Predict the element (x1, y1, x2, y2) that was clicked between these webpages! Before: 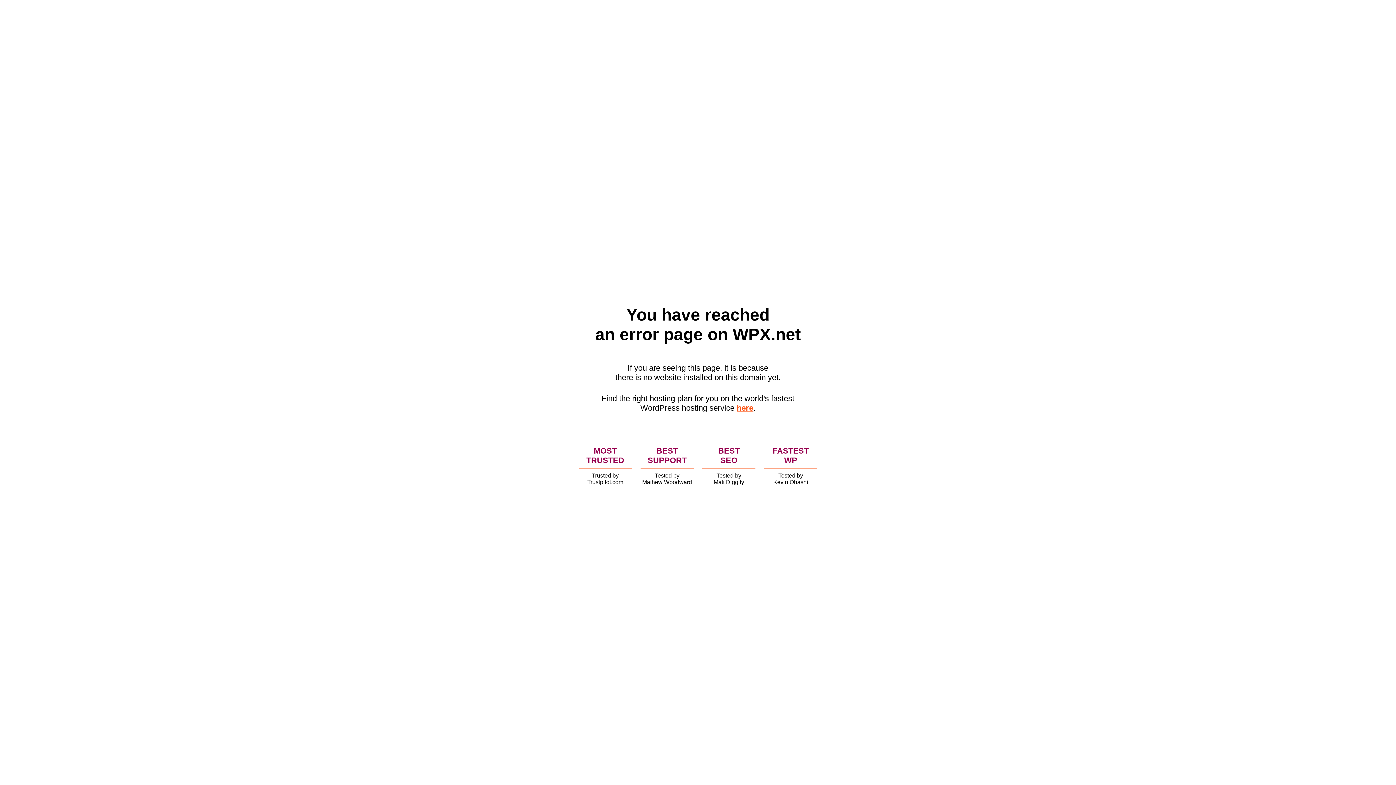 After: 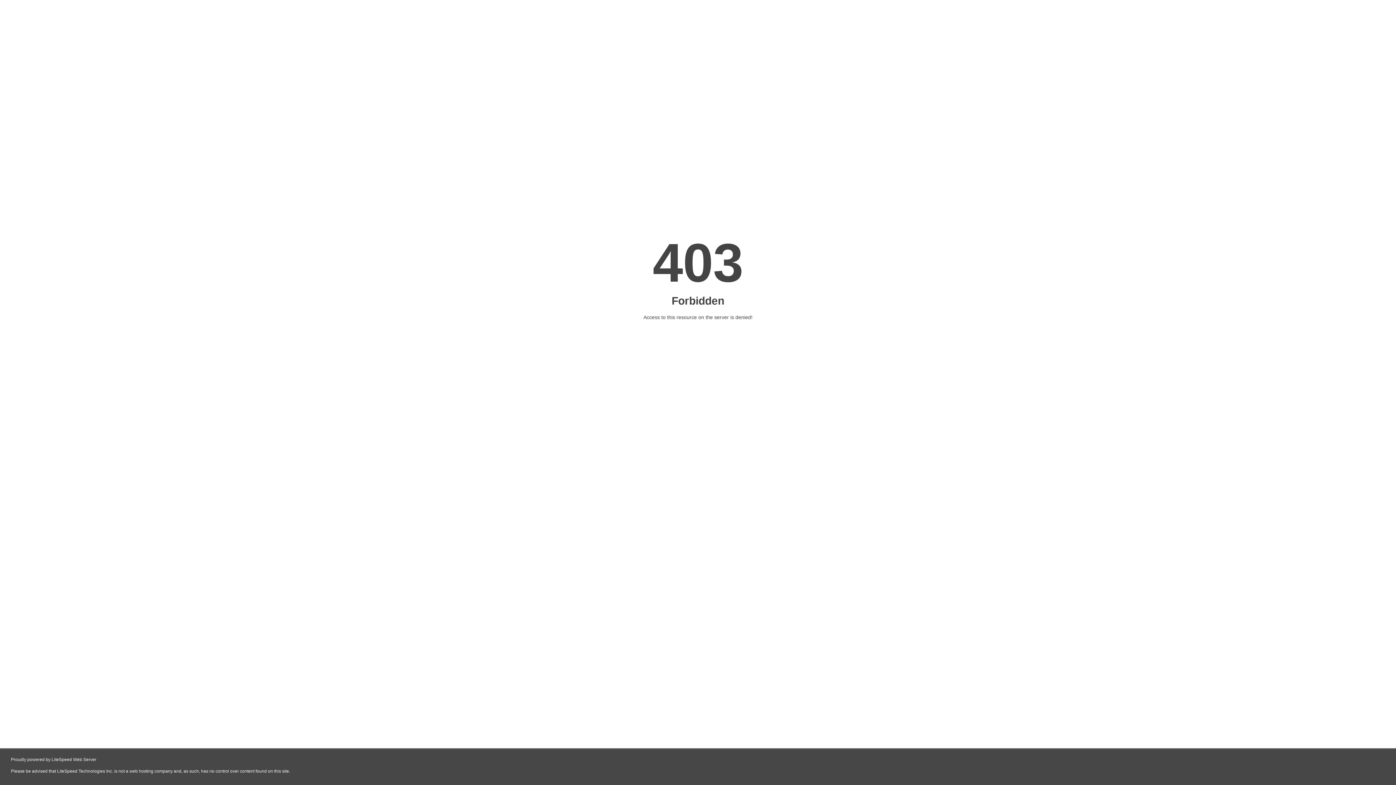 Action: label: here bbox: (736, 403, 753, 412)